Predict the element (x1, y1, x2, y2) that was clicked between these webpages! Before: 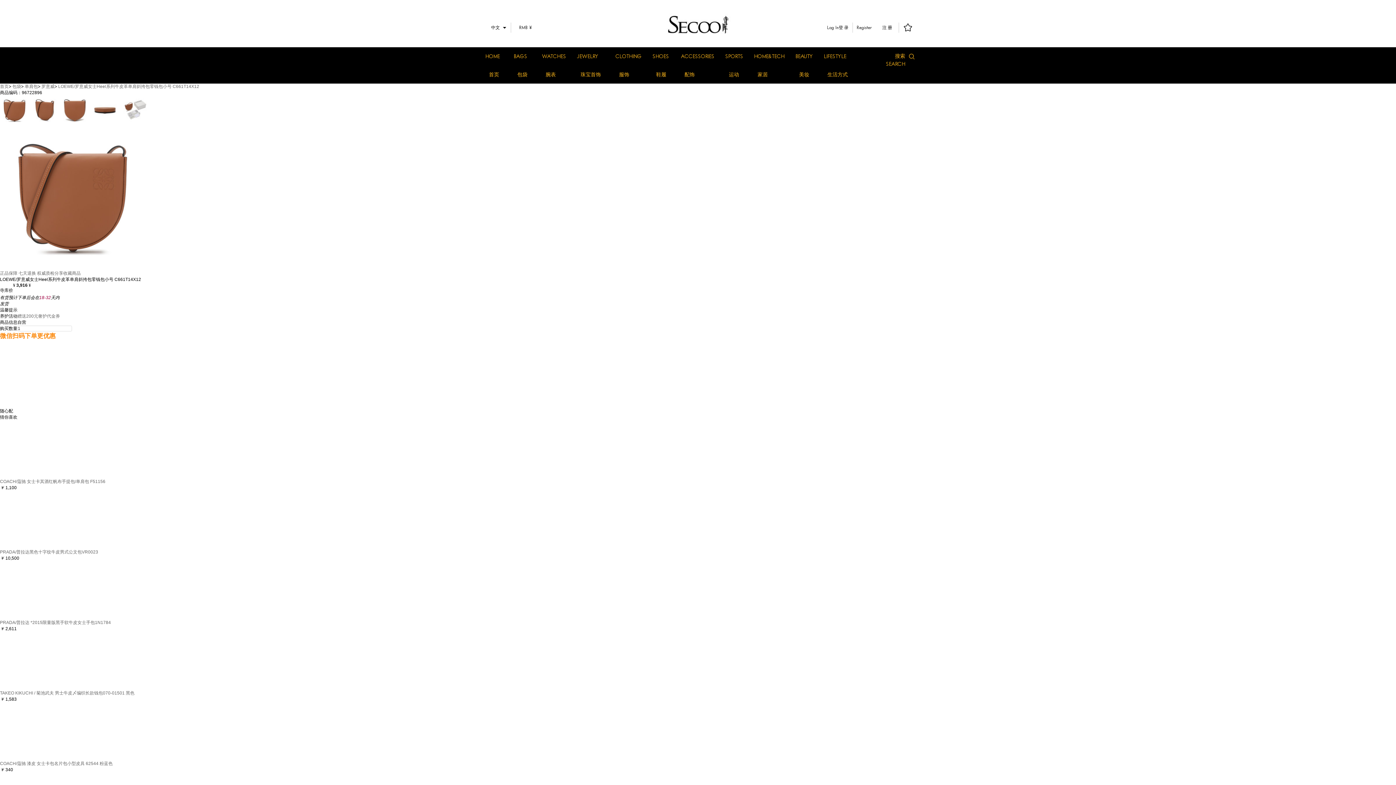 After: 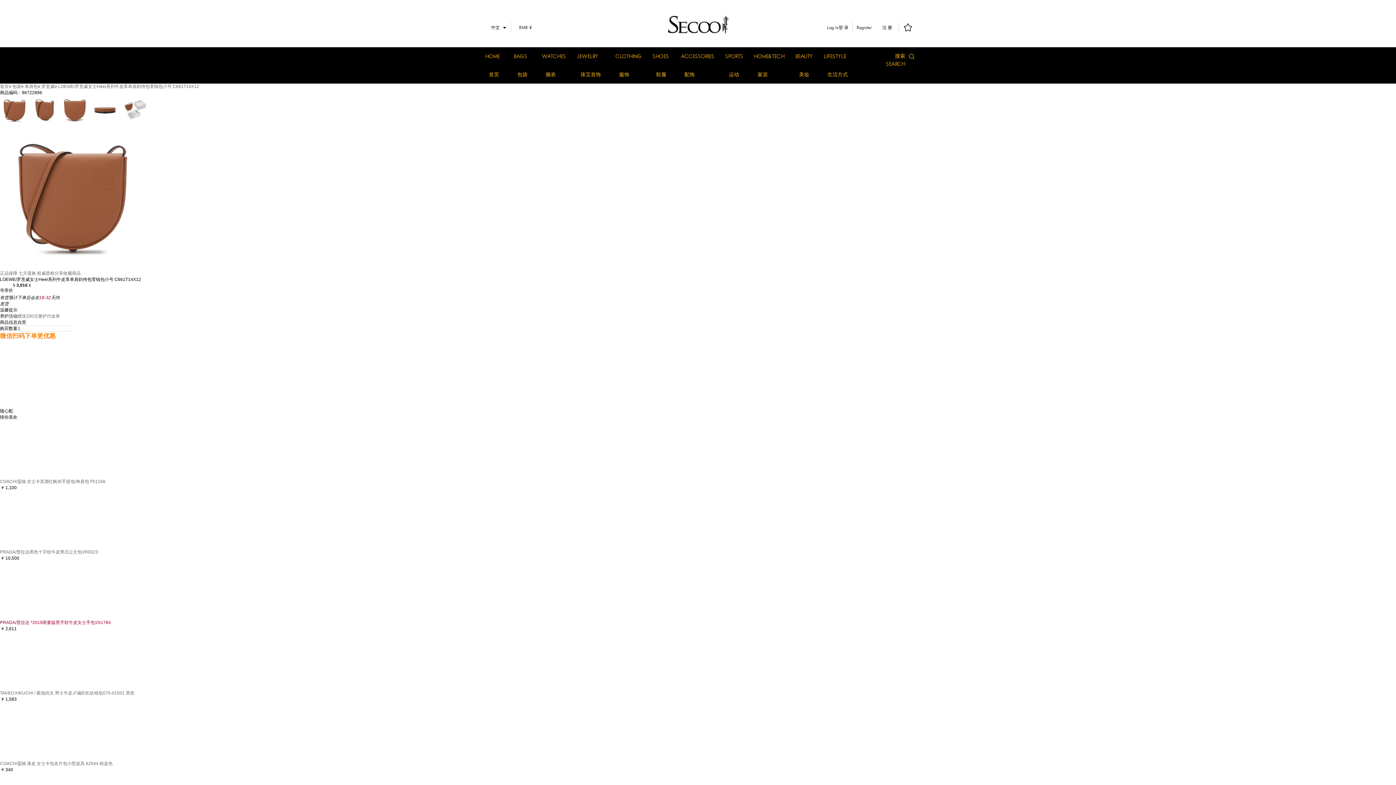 Action: label: PRADA/普拉达 *2015限量版黑手软牛皮女士手包1N1784 bbox: (0, 620, 110, 625)